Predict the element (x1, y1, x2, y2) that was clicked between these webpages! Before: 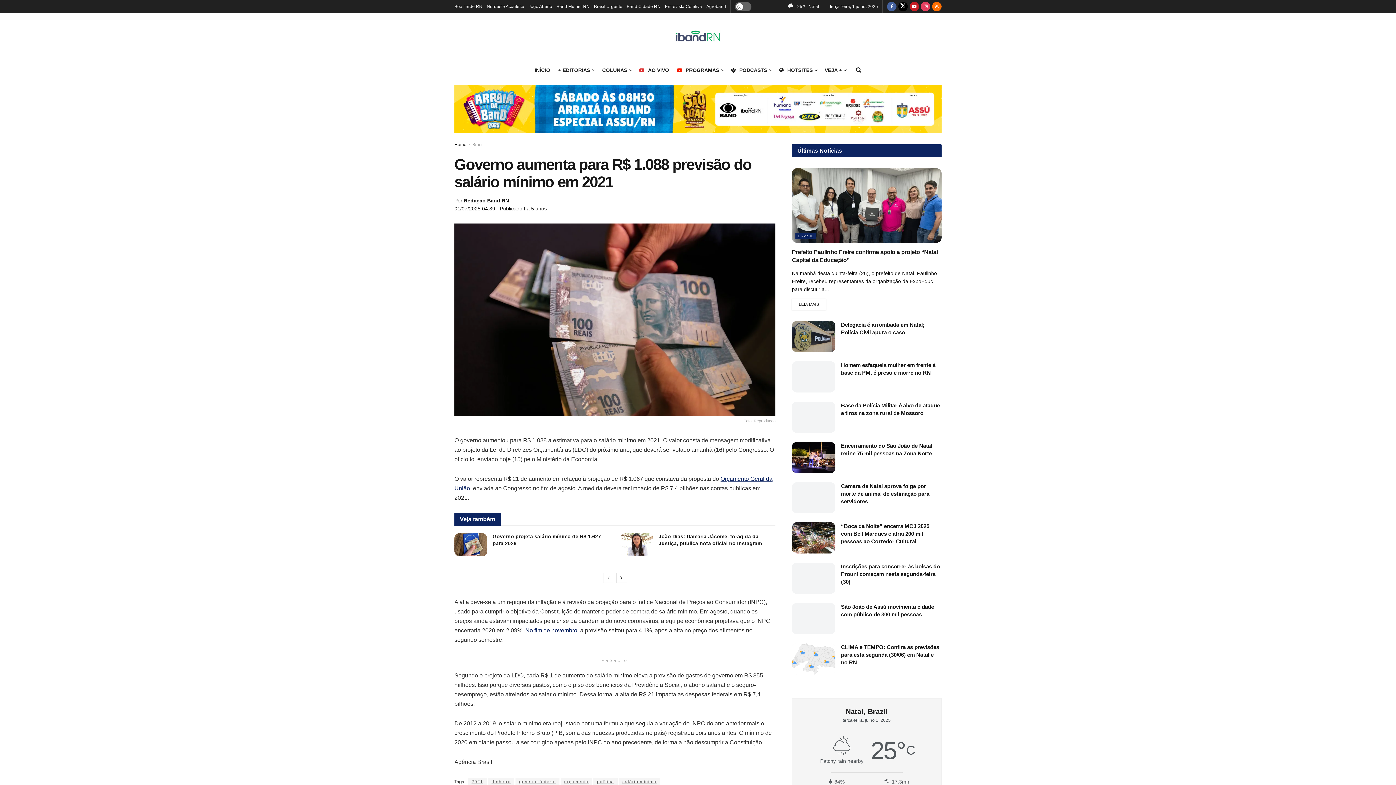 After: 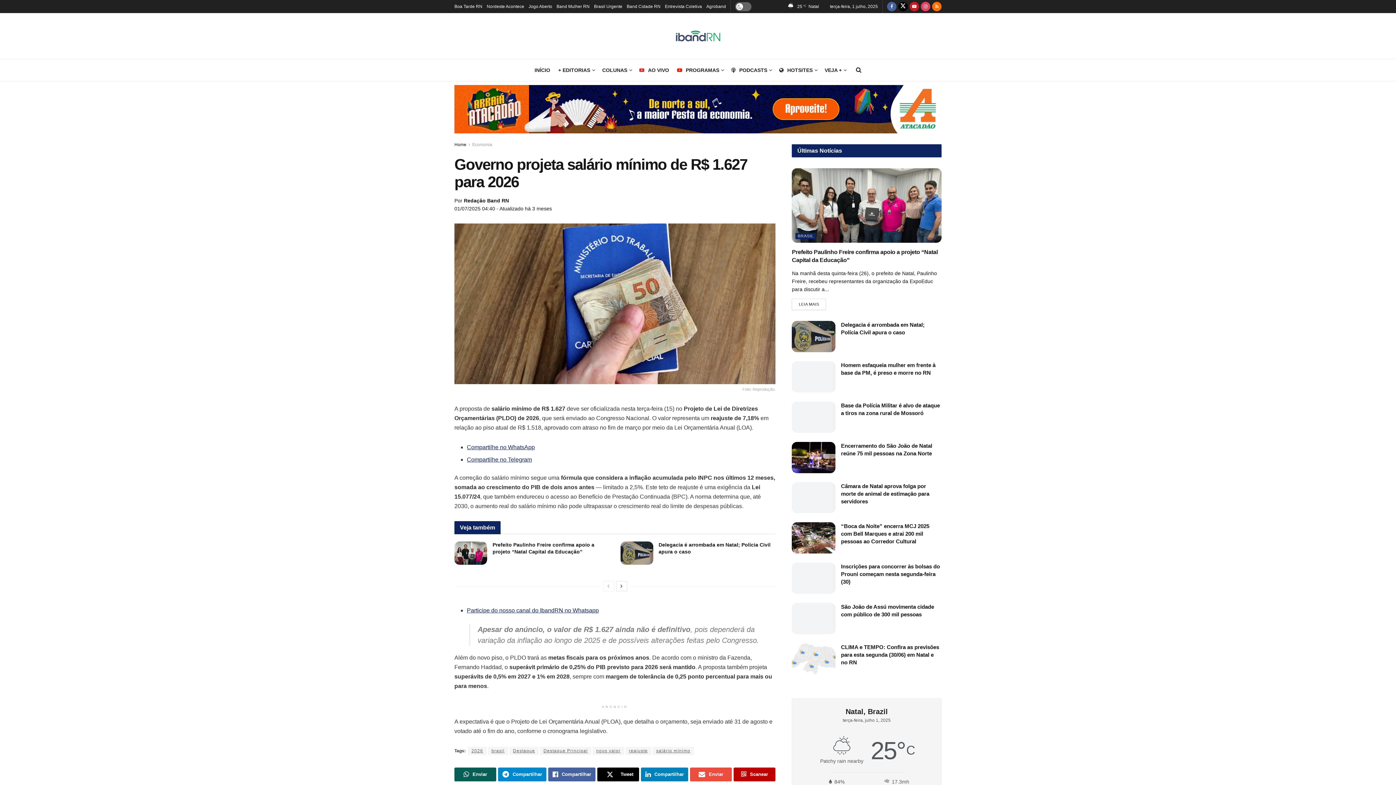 Action: bbox: (454, 533, 487, 556) label: Read article: Governo projeta salário mínimo de R$ 1.627 para 2026